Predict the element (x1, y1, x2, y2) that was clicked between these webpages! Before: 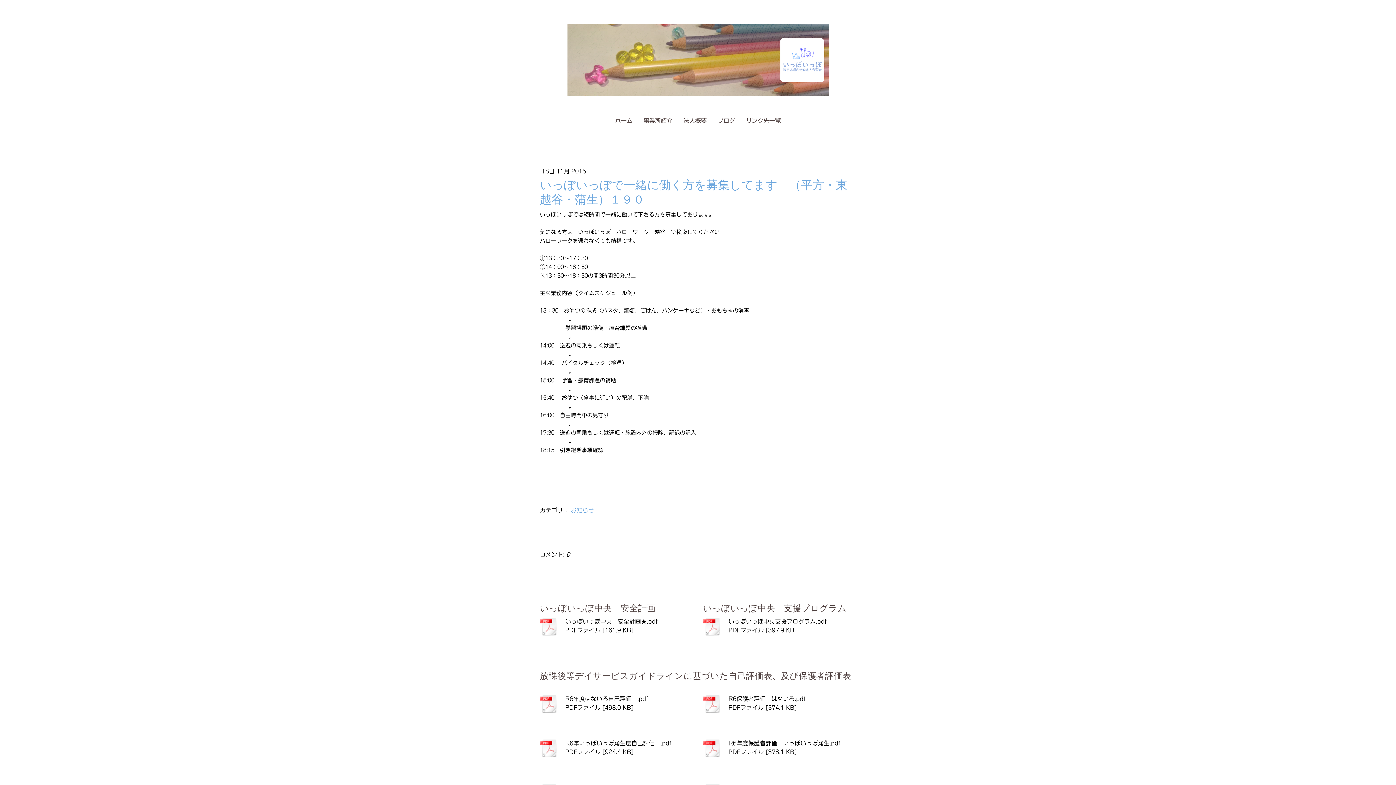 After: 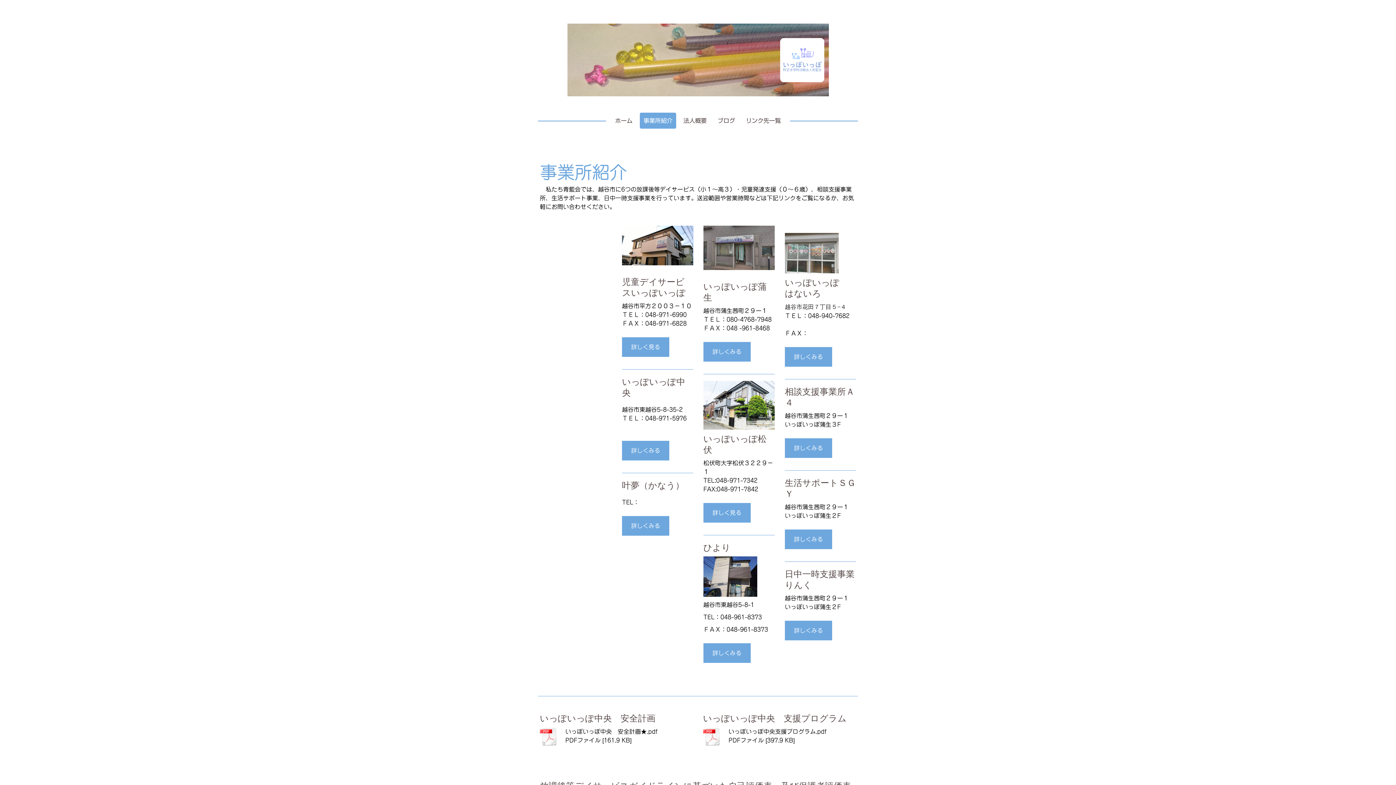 Action: label: 事業所紹介 bbox: (640, 112, 676, 128)